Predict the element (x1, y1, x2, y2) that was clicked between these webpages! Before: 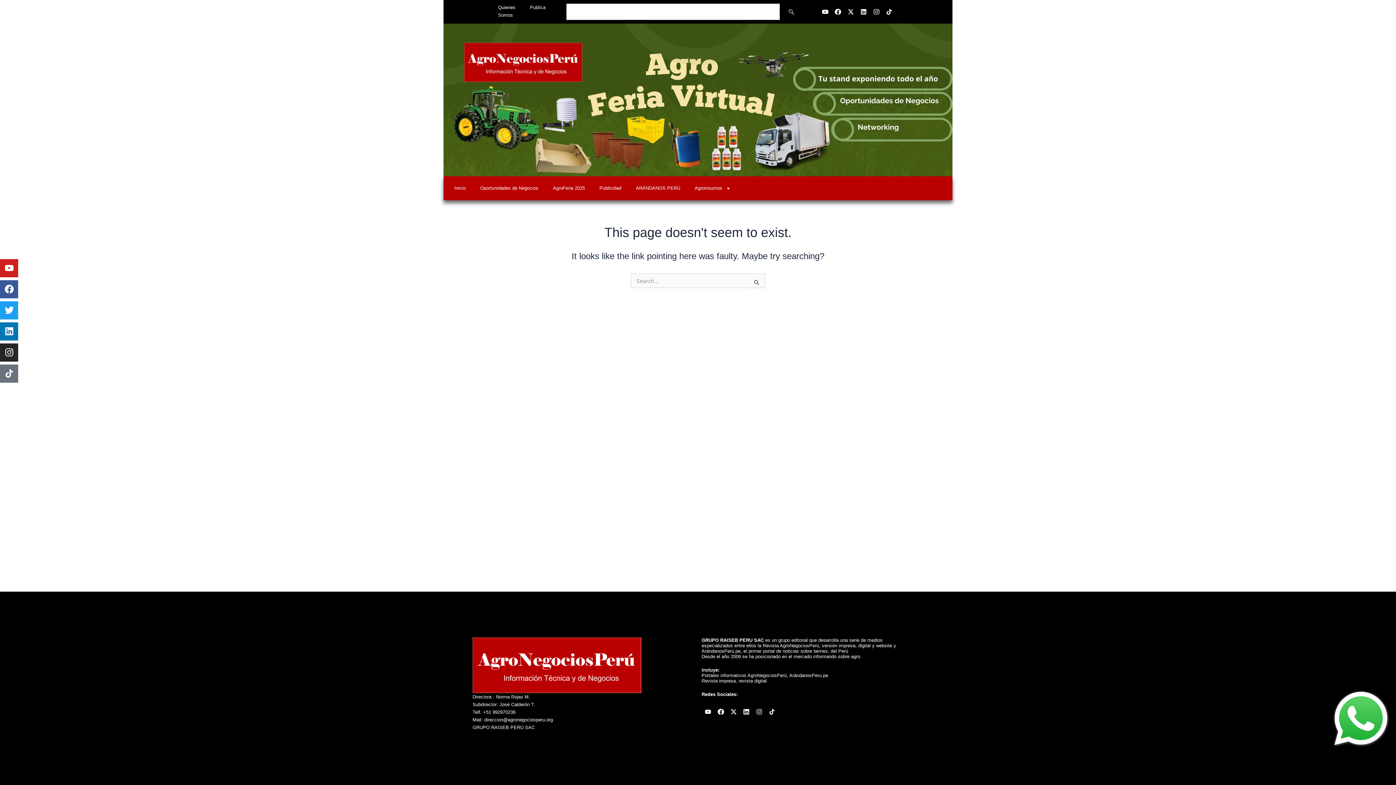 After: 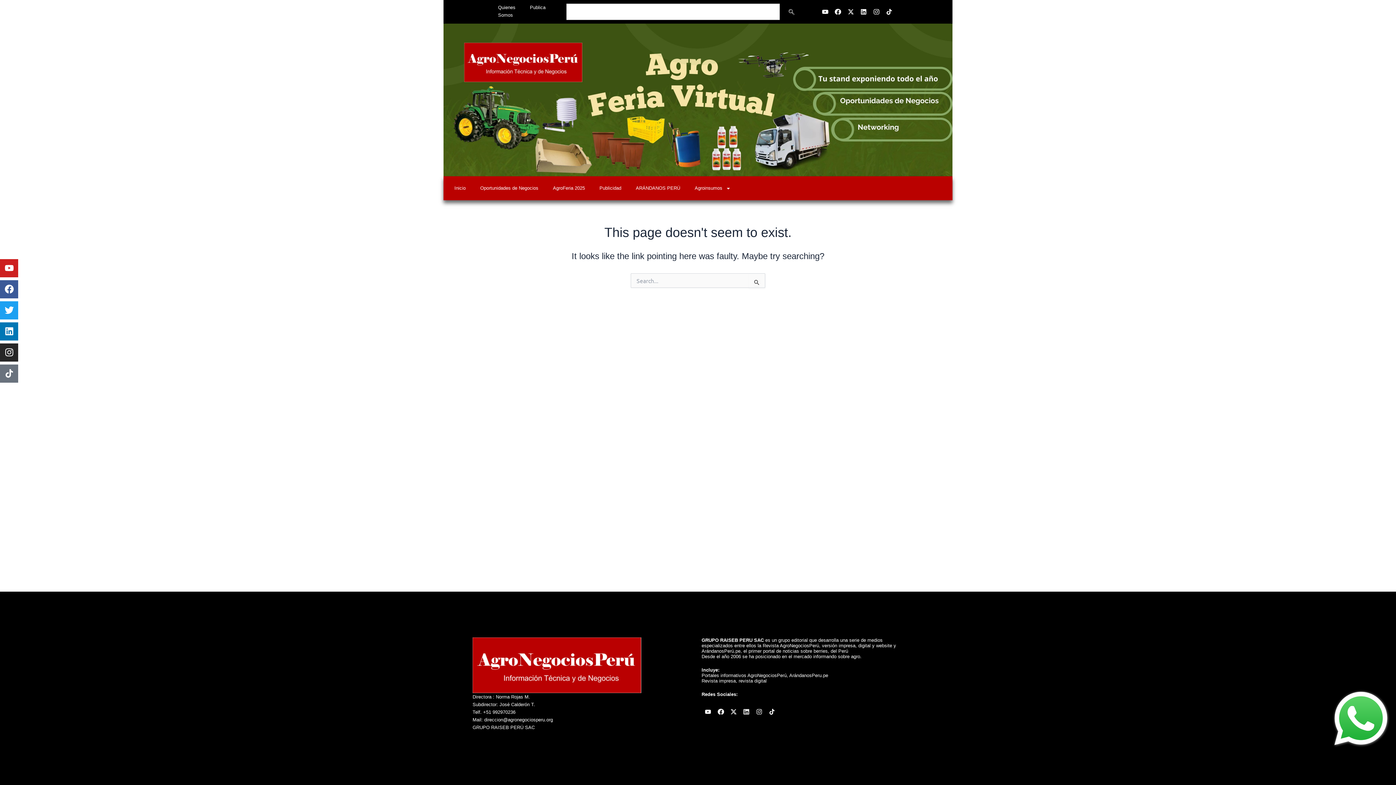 Action: bbox: (740, 705, 753, 718) label: Linkedin